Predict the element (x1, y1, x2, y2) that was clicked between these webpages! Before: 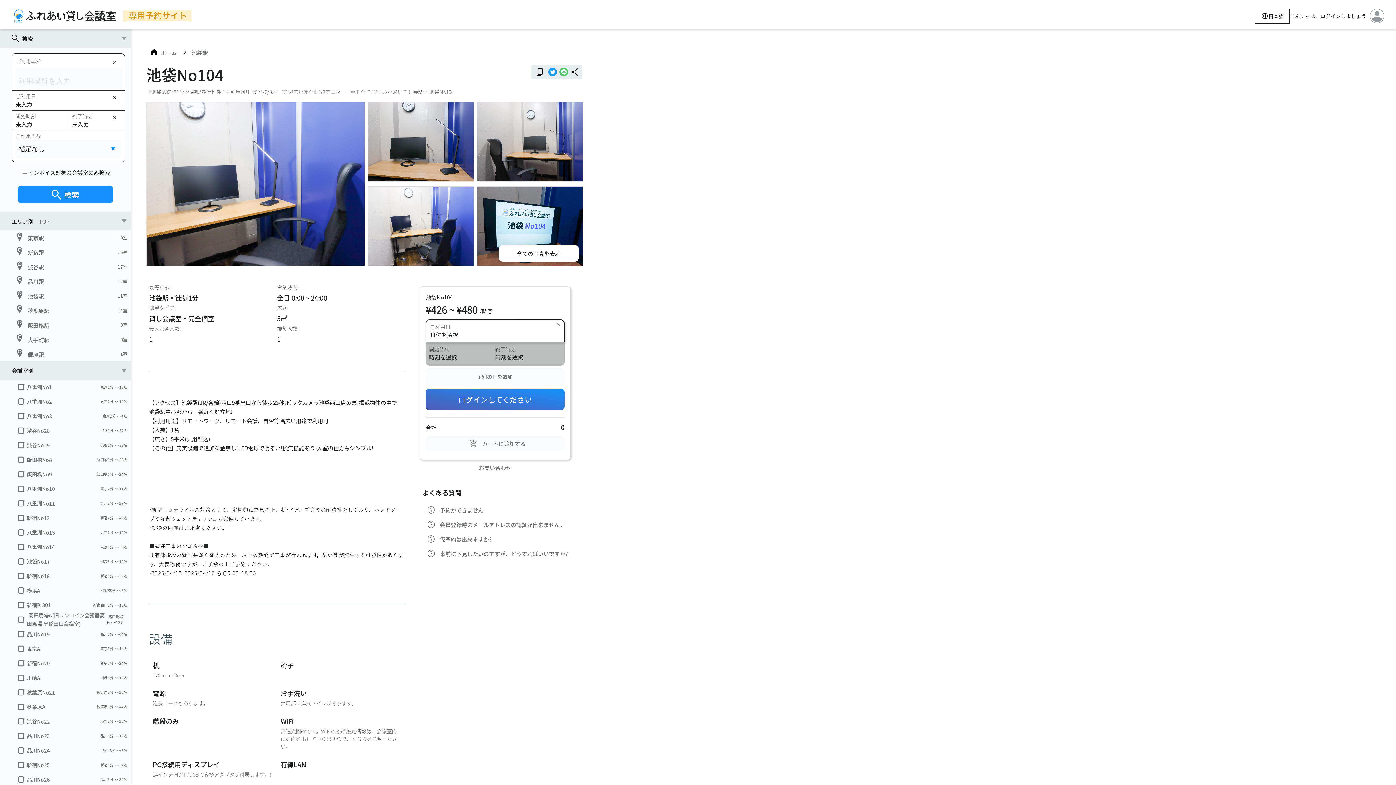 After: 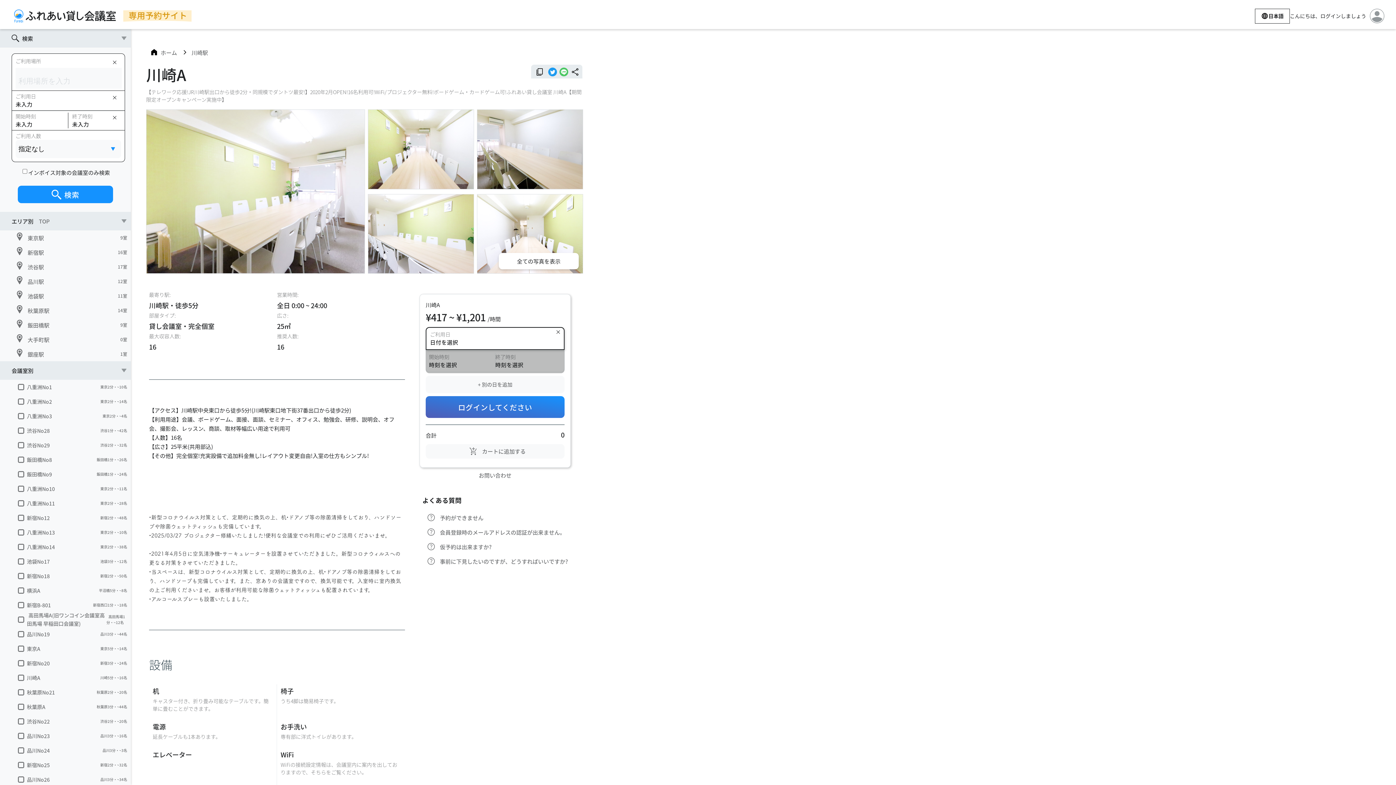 Action: label: 川崎A bbox: (26, 675, 40, 681)